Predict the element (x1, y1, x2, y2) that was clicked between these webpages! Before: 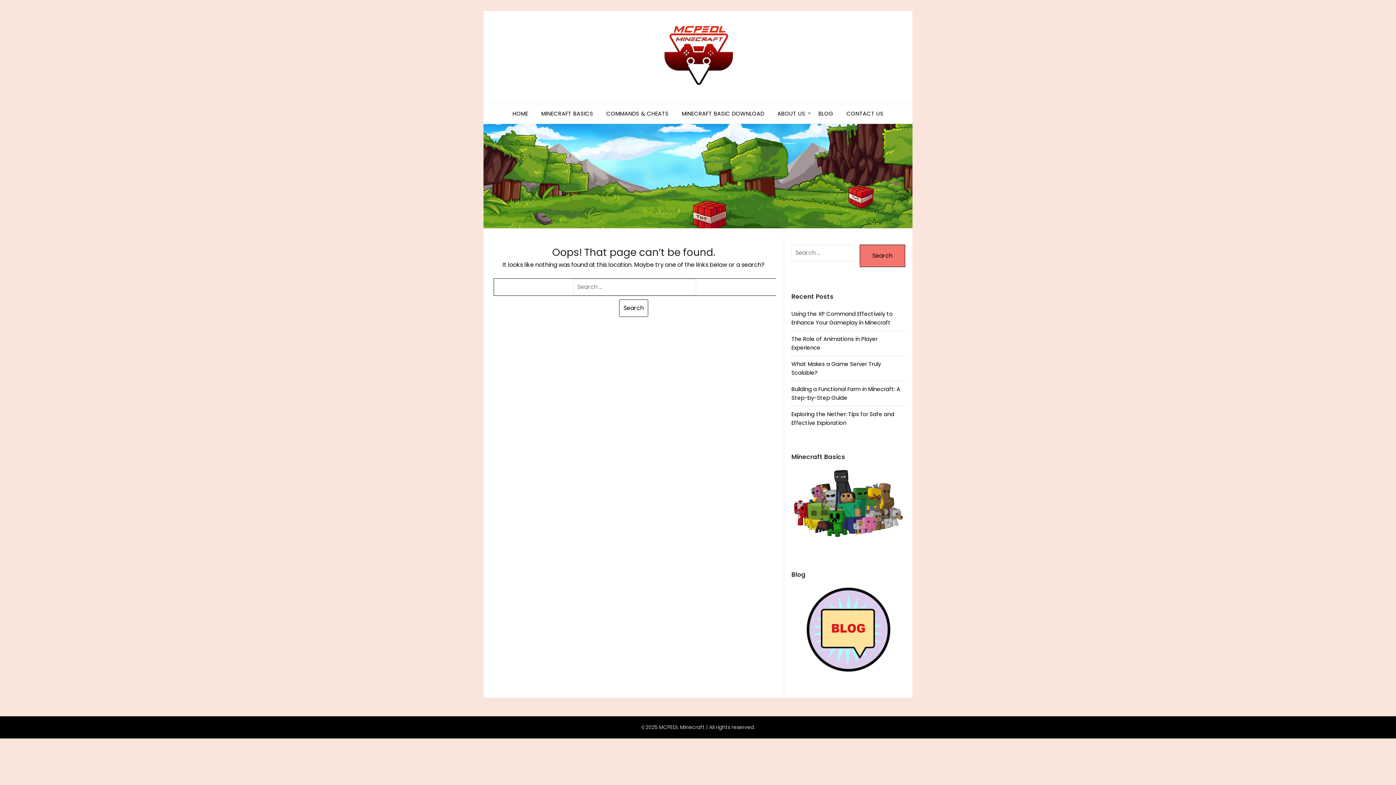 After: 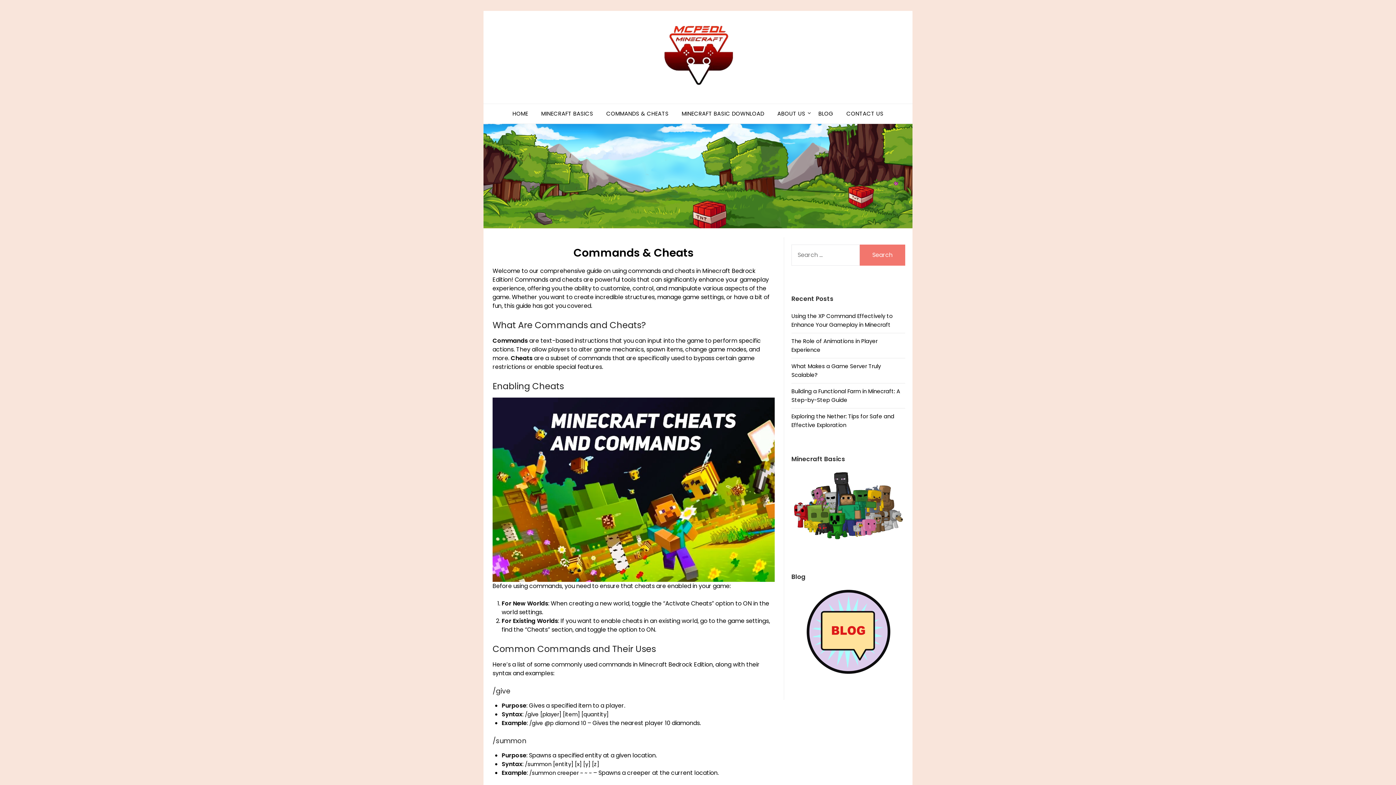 Action: bbox: (600, 104, 674, 123) label: COMMANDS & CHEATS